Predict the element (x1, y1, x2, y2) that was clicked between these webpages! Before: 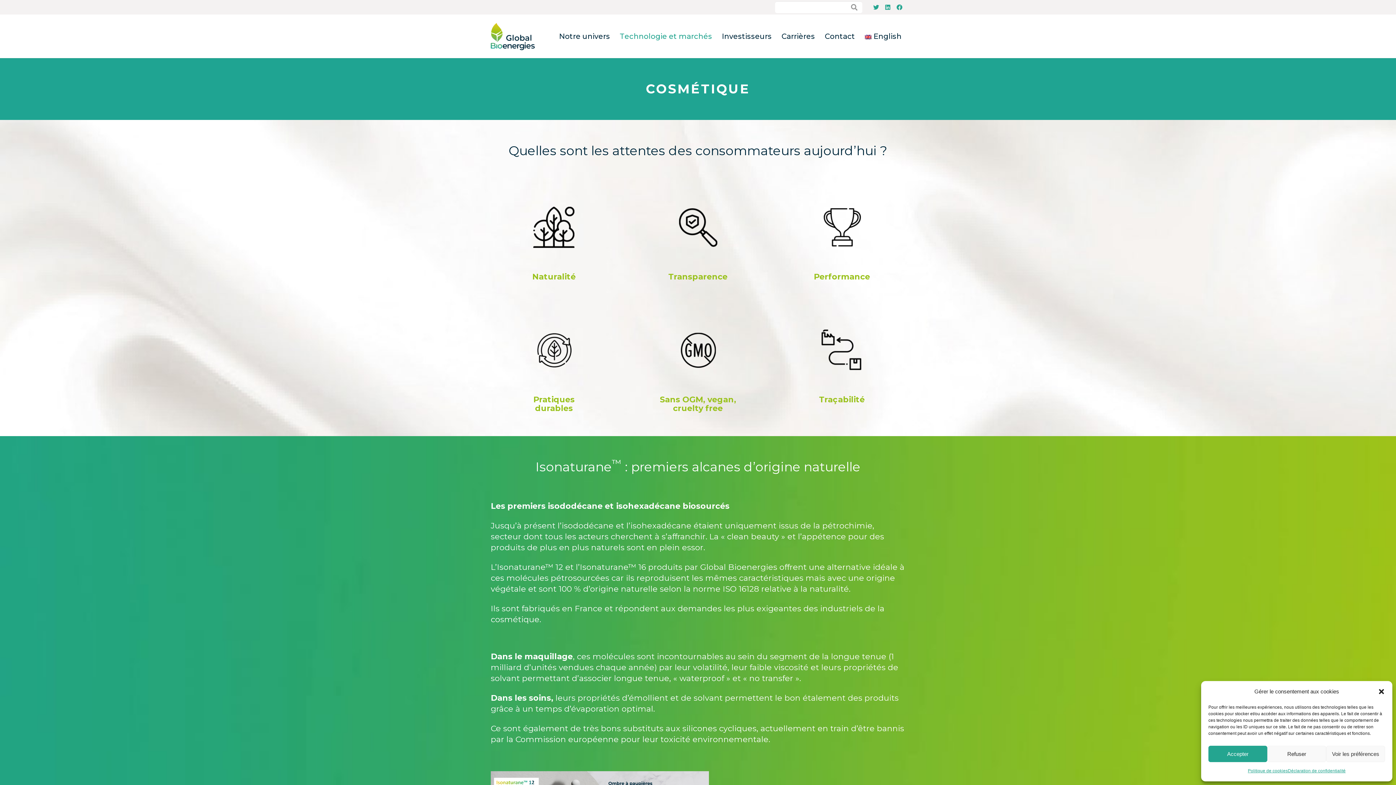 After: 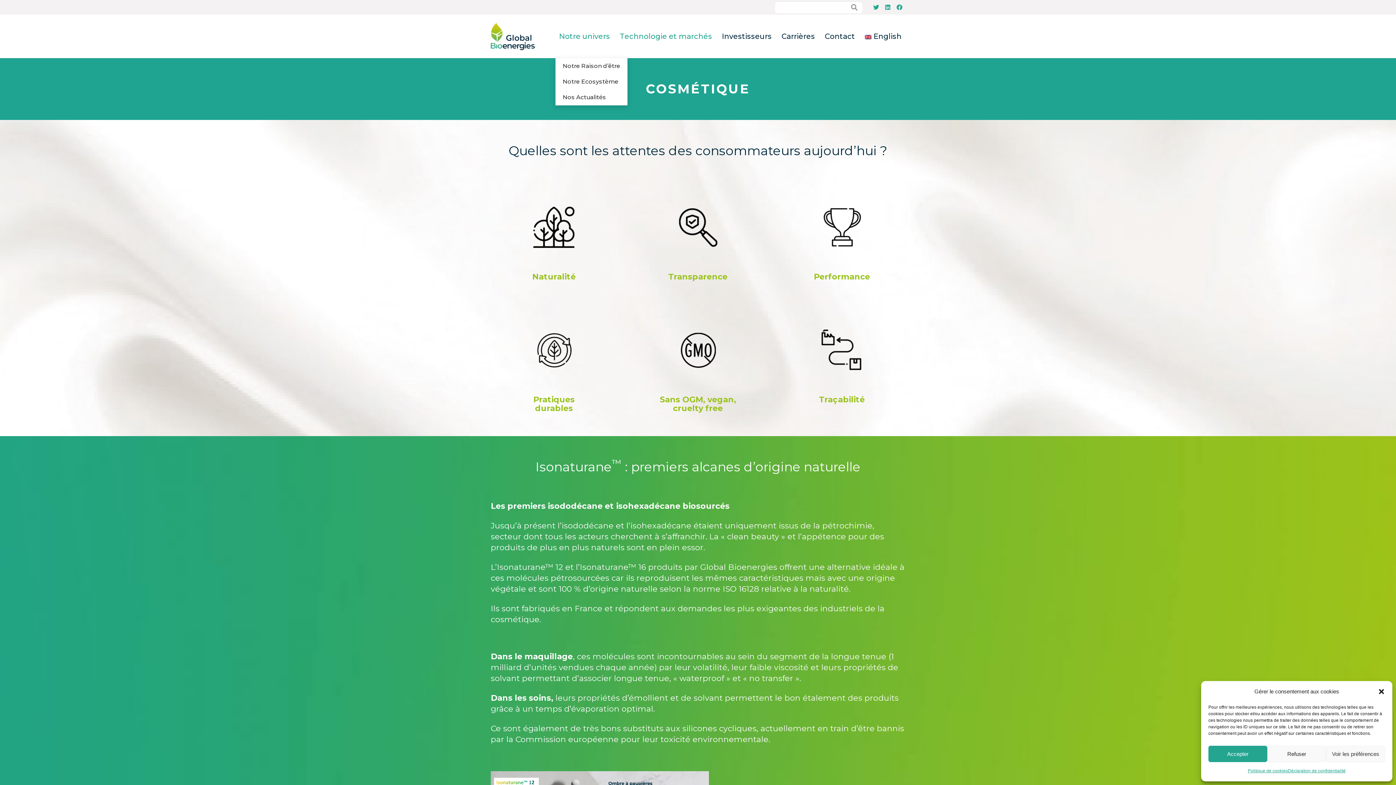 Action: label: Notre univers bbox: (555, 14, 613, 58)